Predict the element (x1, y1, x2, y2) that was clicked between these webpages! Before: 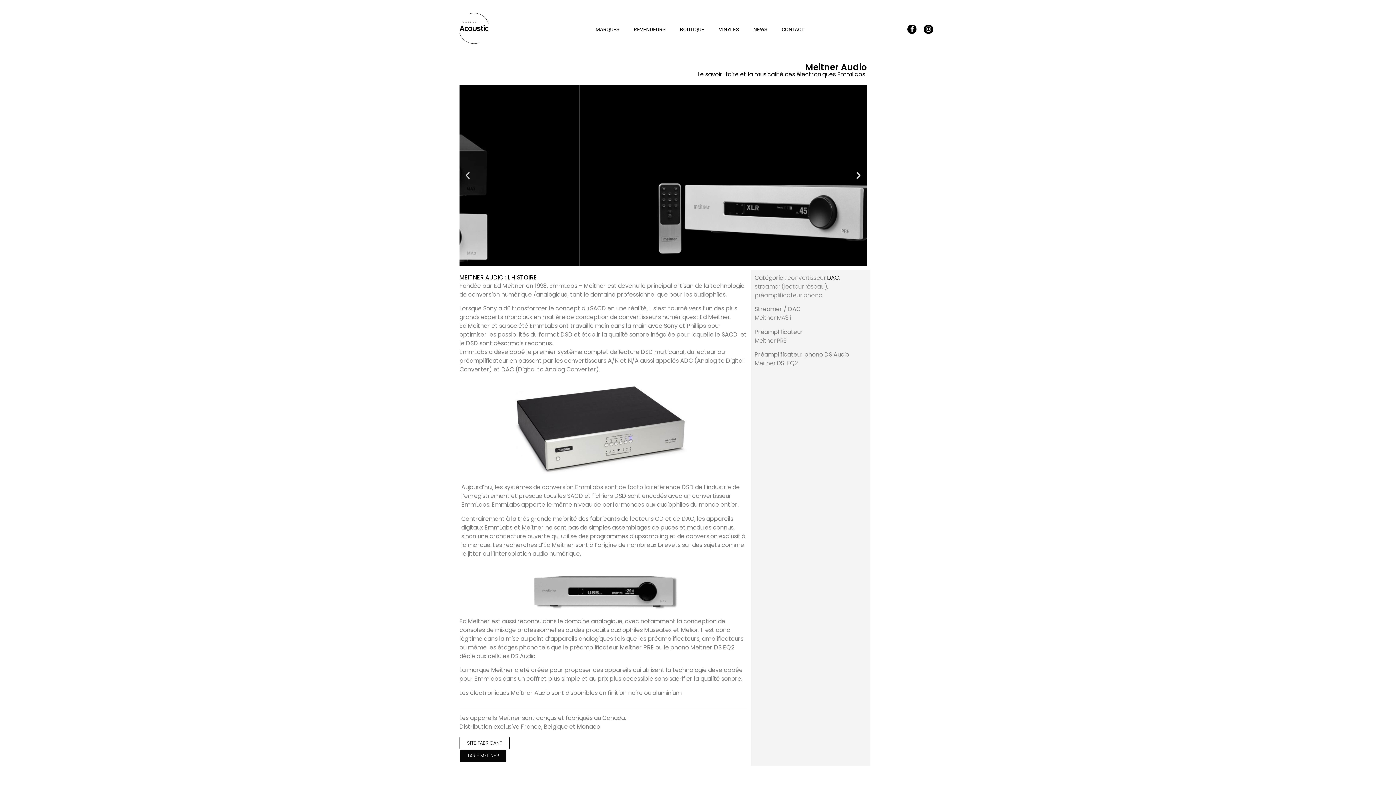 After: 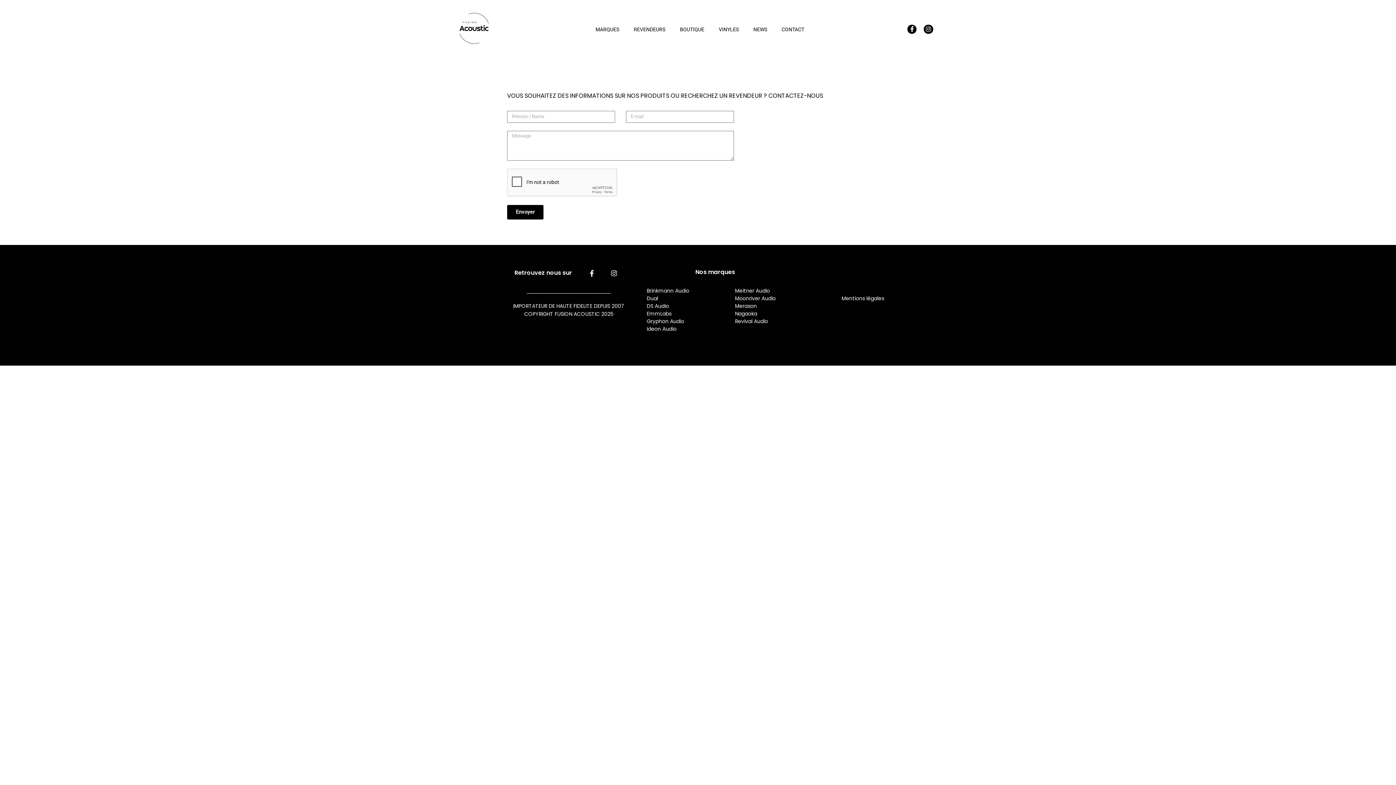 Action: label: CONTACT bbox: (781, 25, 804, 33)